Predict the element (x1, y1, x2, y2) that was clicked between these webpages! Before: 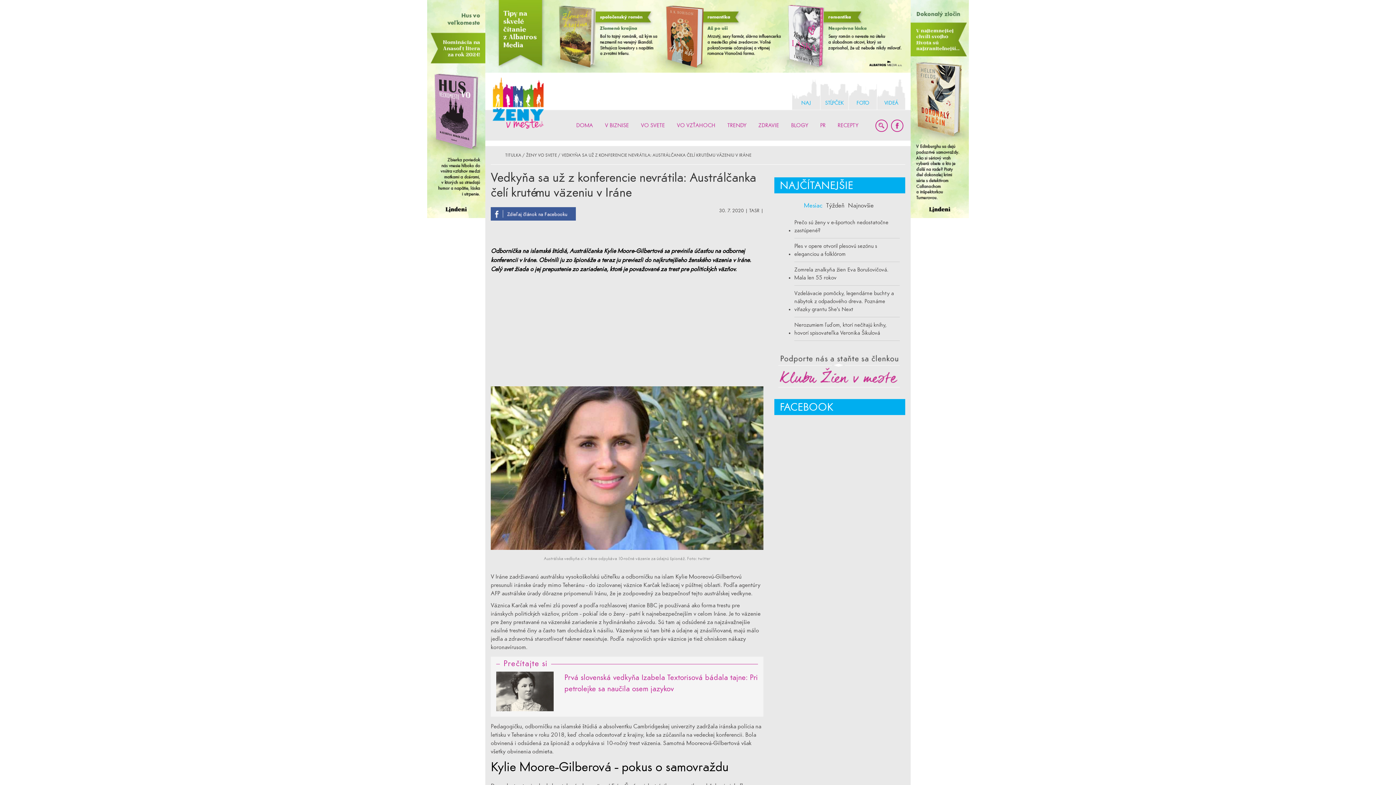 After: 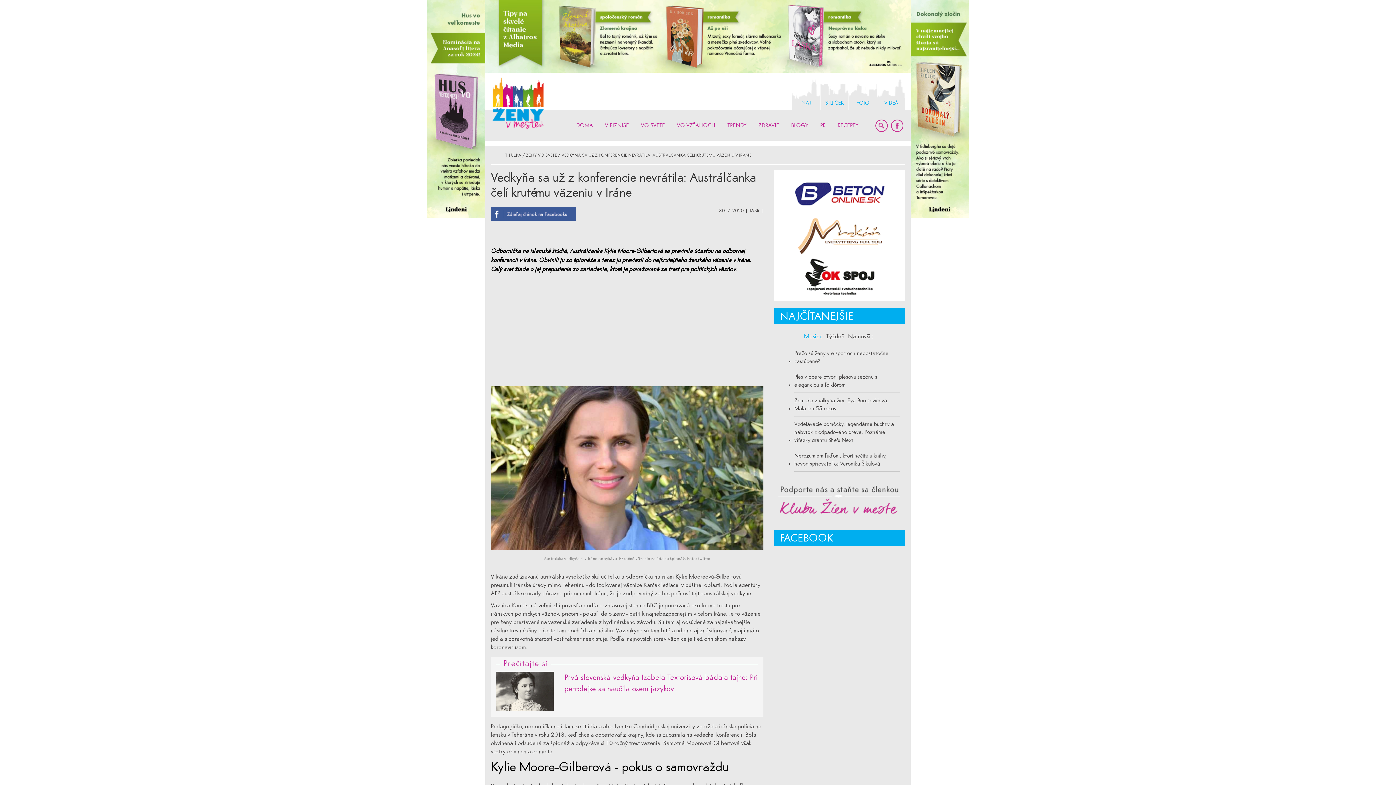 Action: bbox: (561, 152, 751, 157) label: VEDKYŇA SA UŽ Z KONFERENCIE NEVRÁTILA: AUSTRÁLČANKA ČELÍ KRUTÉMU VÄZENIU V IRÁNE